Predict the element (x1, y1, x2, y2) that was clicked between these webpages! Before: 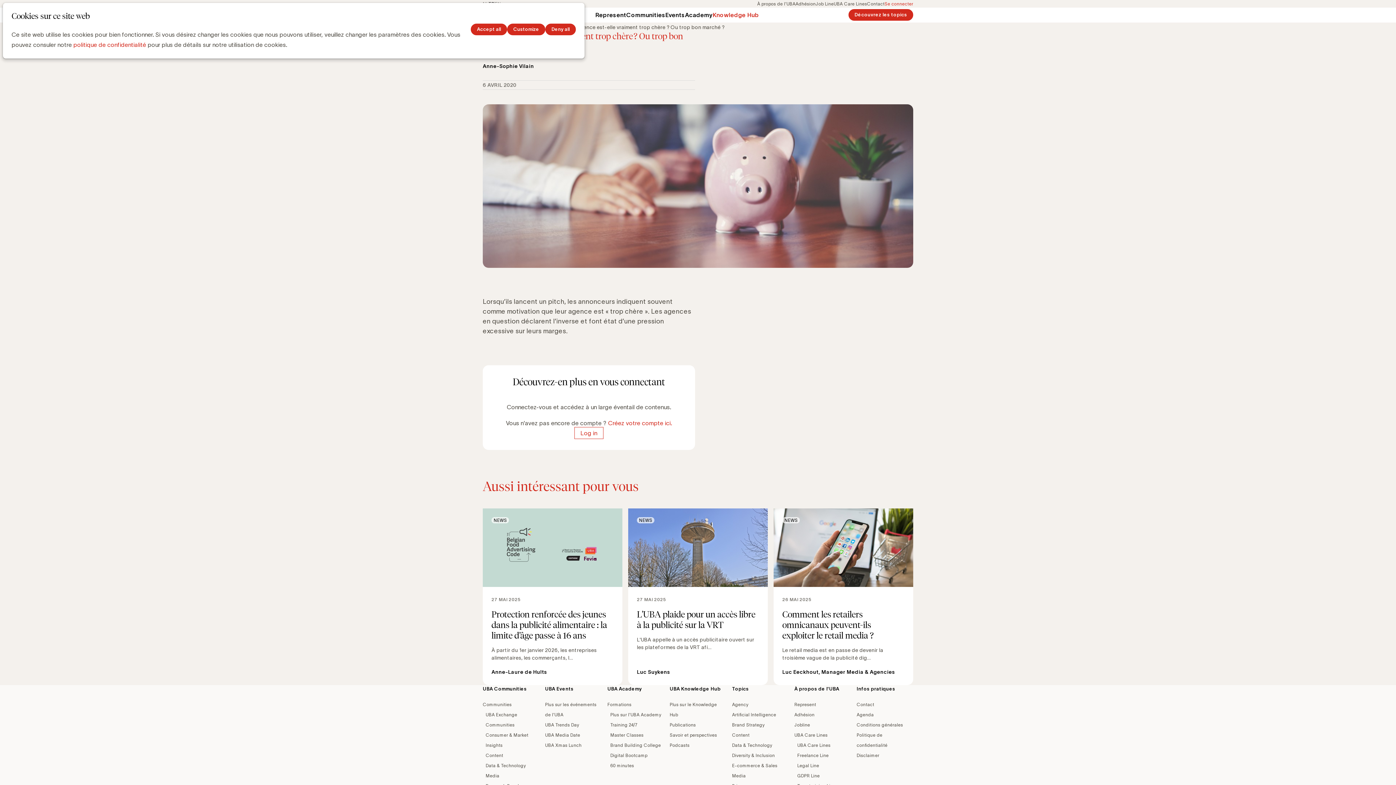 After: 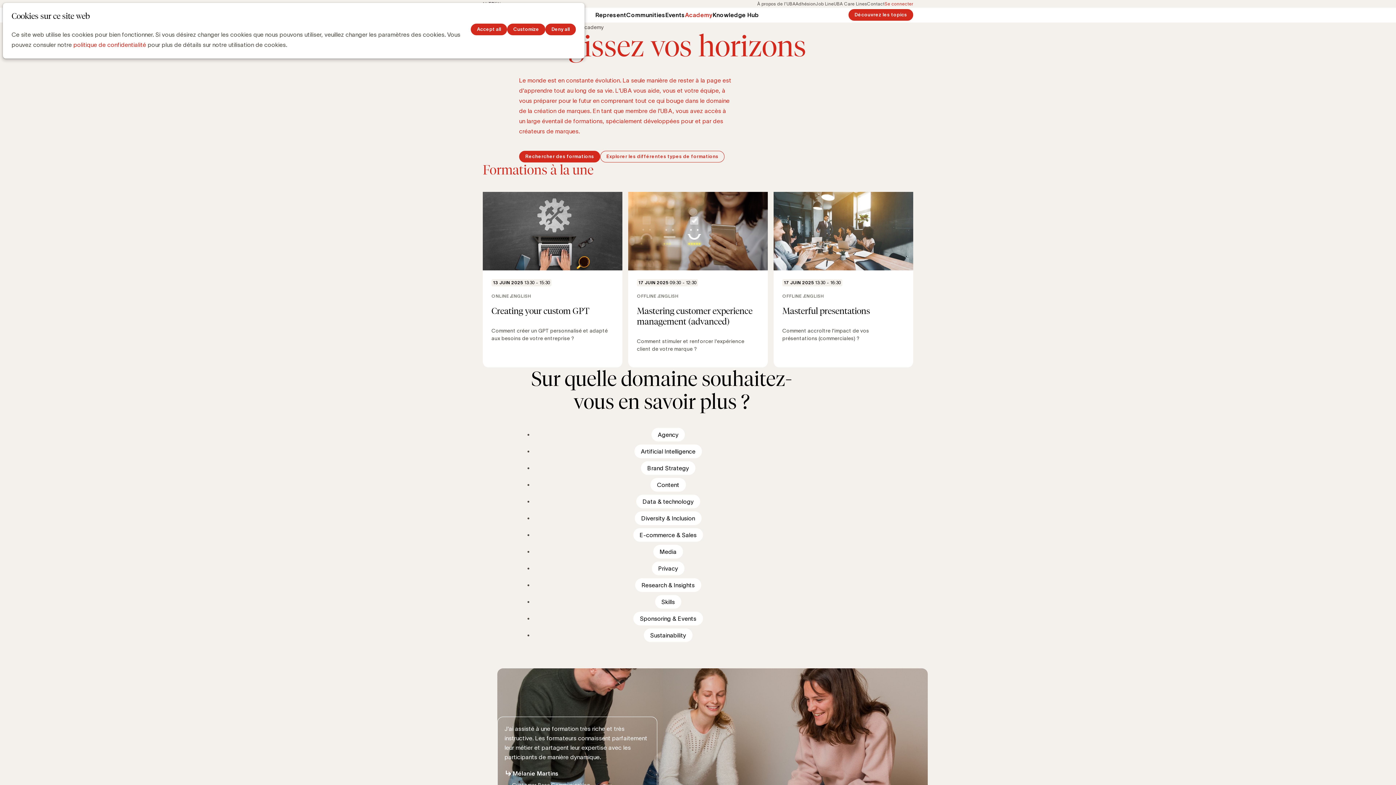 Action: bbox: (610, 712, 661, 717) label: Plus sur l'UBA Academy